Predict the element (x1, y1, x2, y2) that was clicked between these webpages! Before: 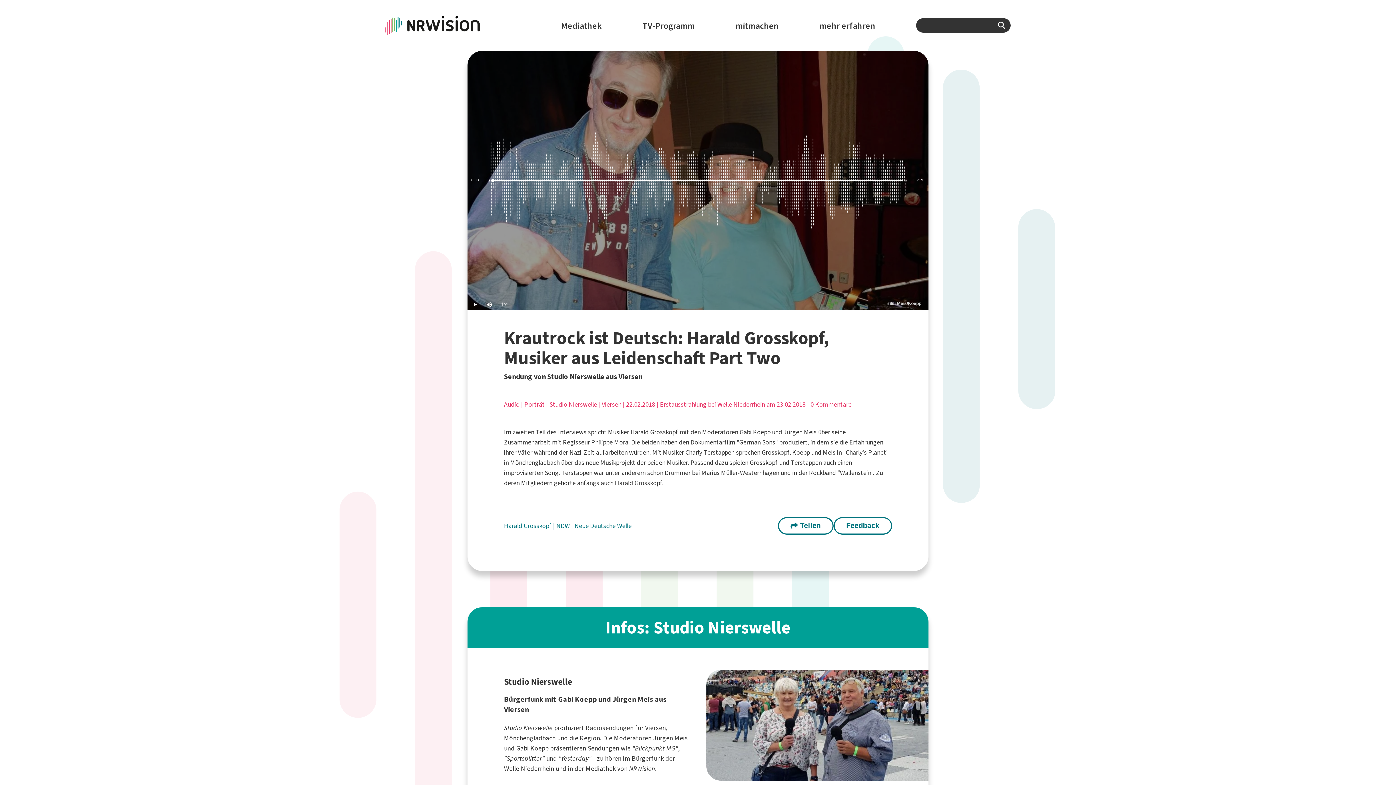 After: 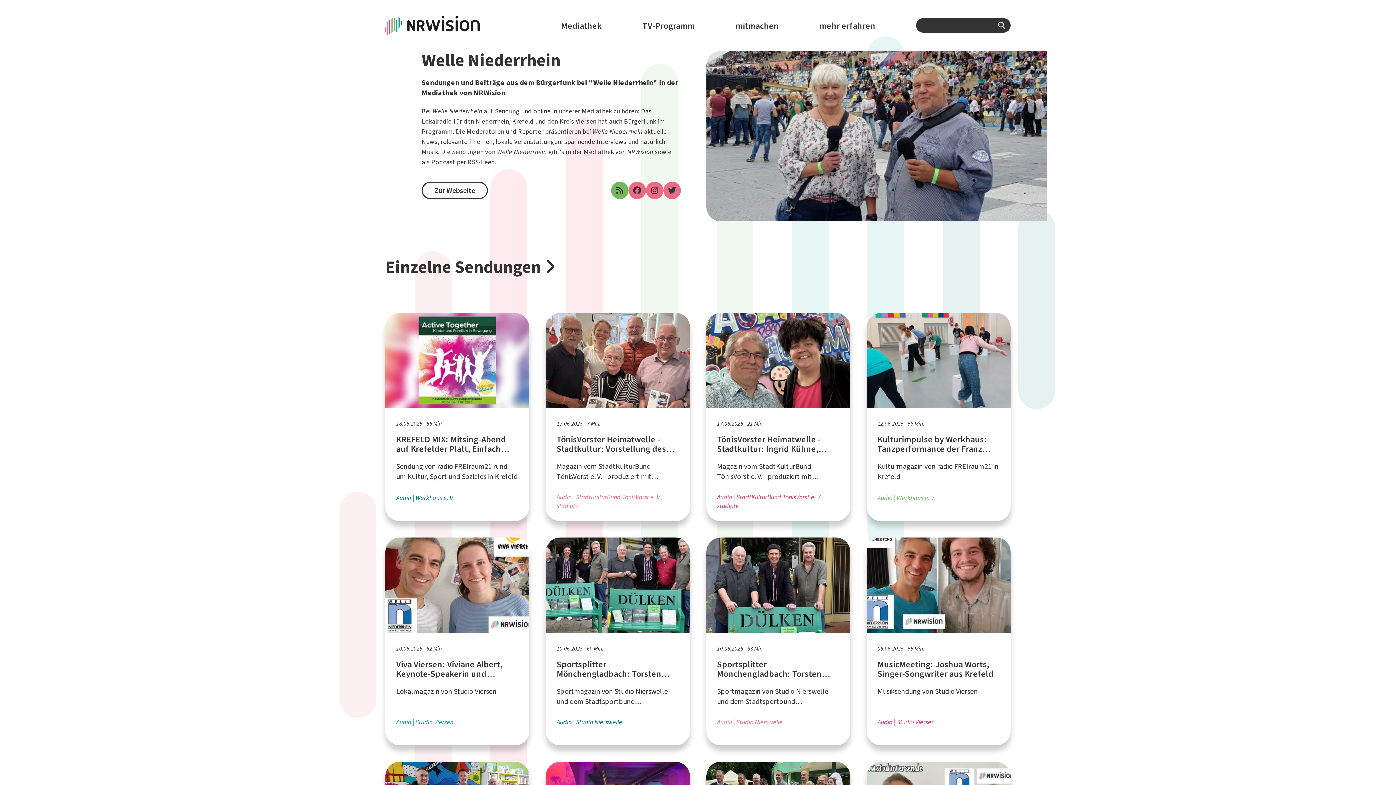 Action: label: Welle Niederrhein bbox: (504, 764, 554, 773)